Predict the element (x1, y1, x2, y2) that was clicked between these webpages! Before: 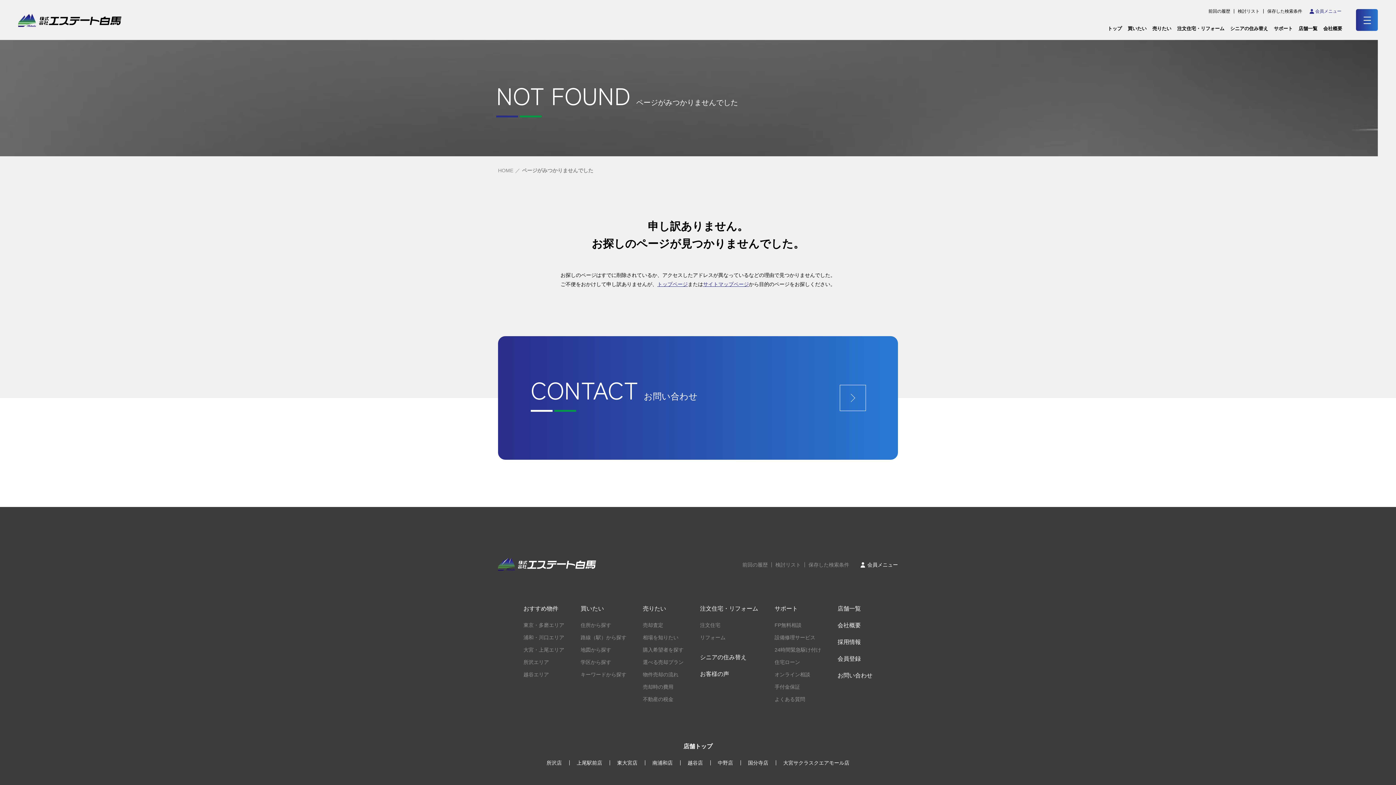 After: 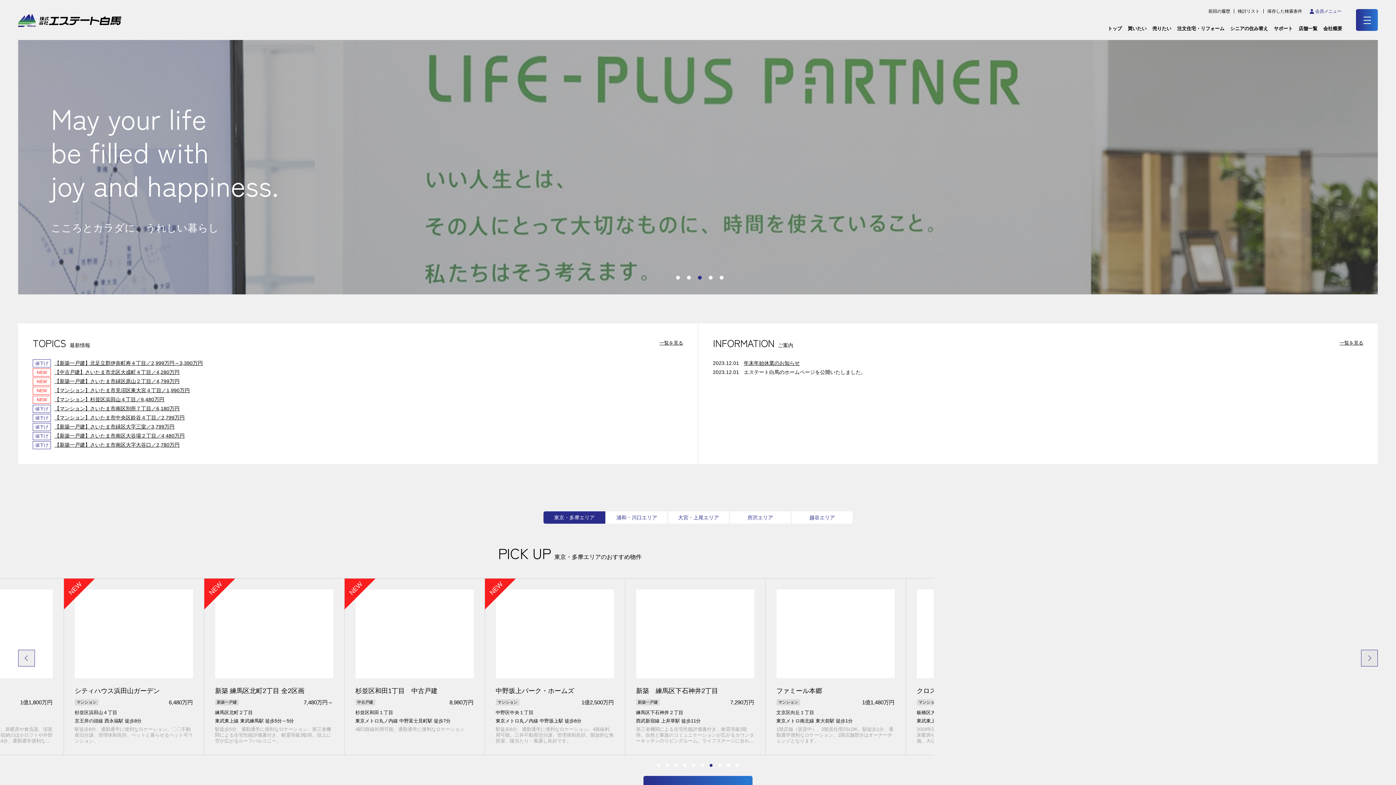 Action: bbox: (18, 23, 121, 27)